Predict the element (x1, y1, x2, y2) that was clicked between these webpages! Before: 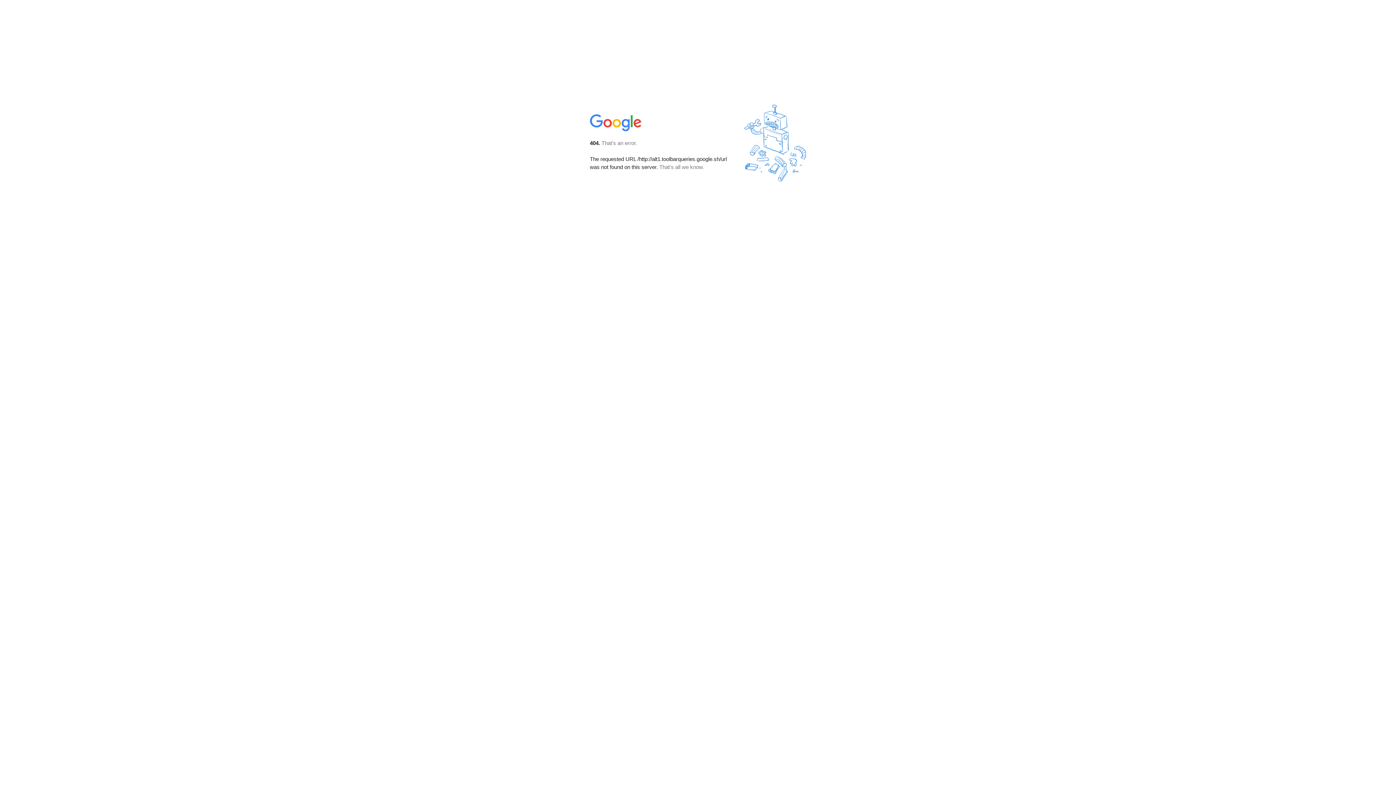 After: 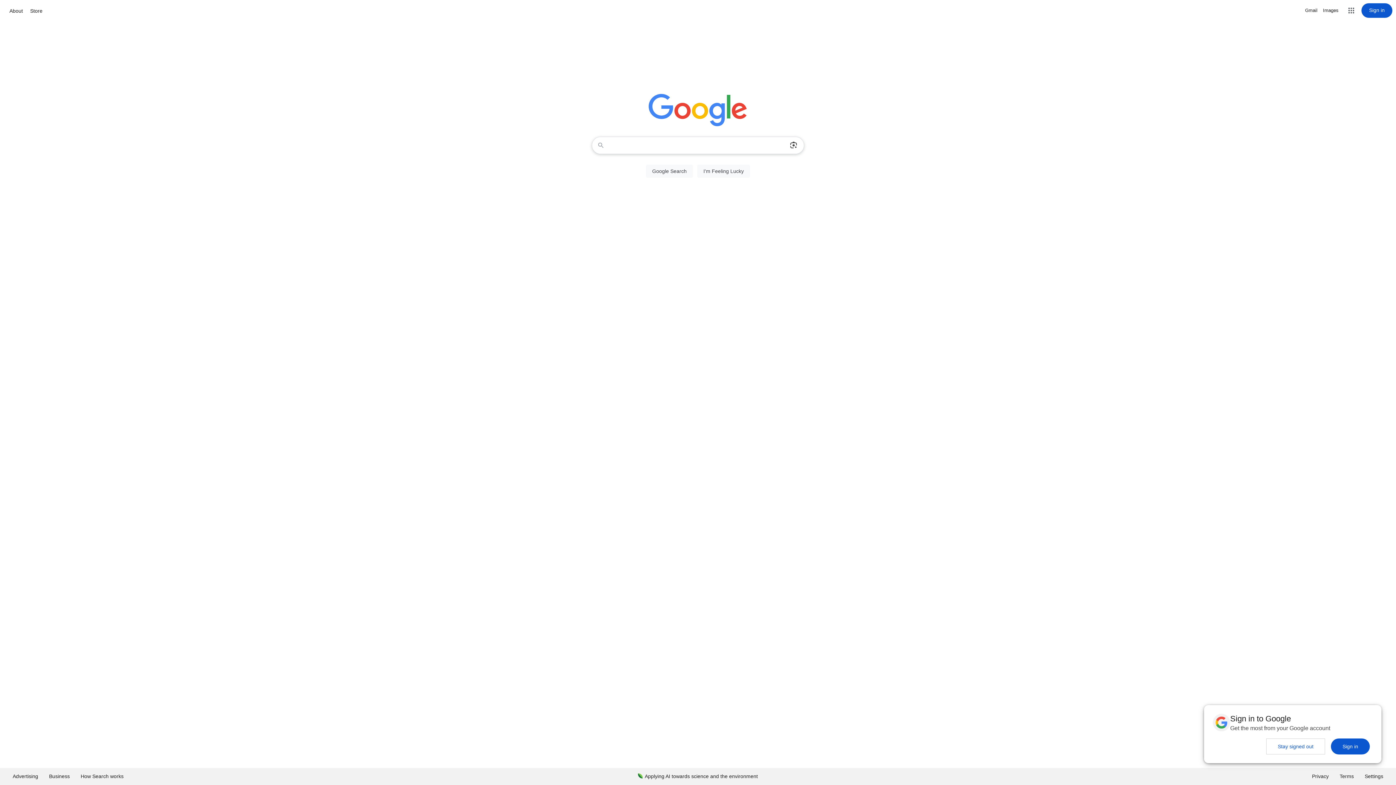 Action: bbox: (590, 127, 642, 134)